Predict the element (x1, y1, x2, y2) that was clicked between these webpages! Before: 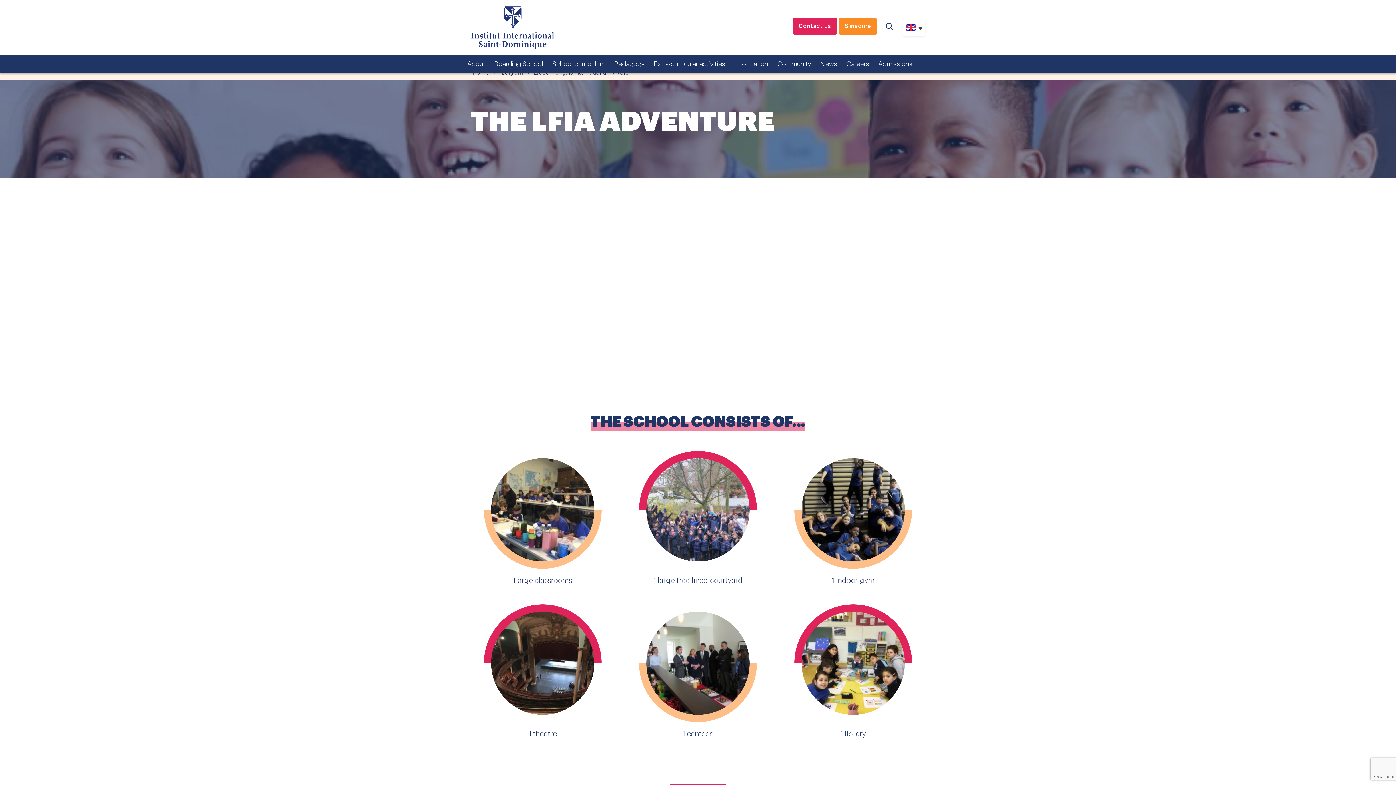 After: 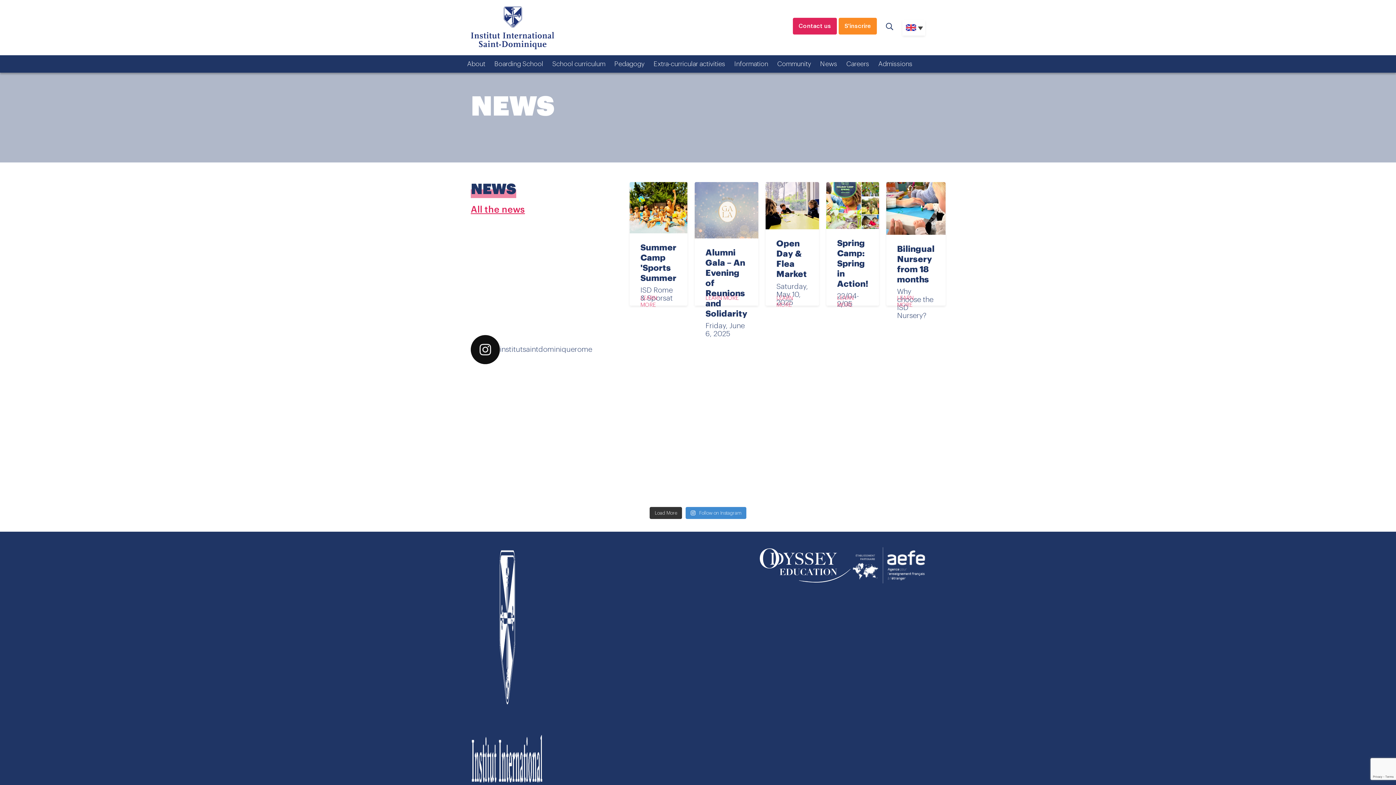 Action: bbox: (820, 55, 837, 72) label: News